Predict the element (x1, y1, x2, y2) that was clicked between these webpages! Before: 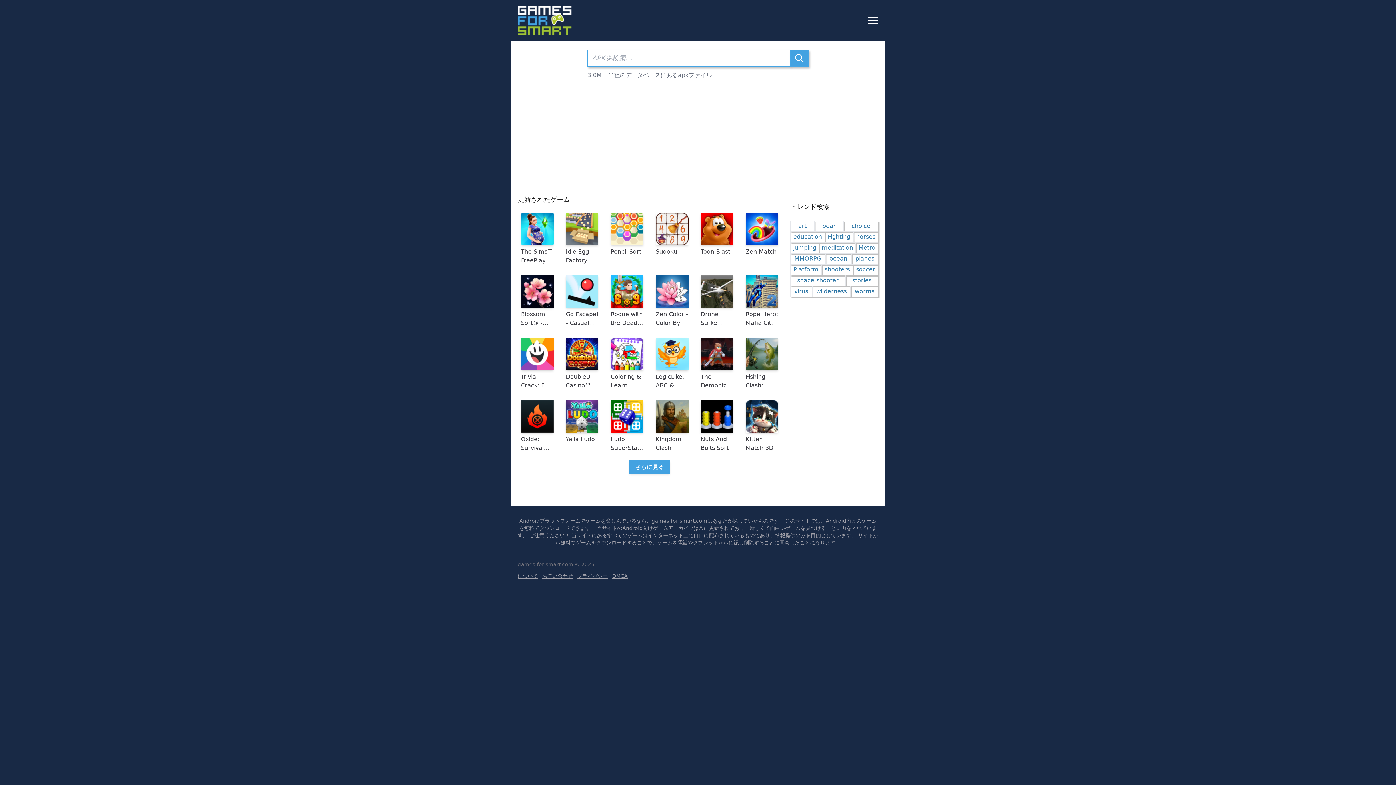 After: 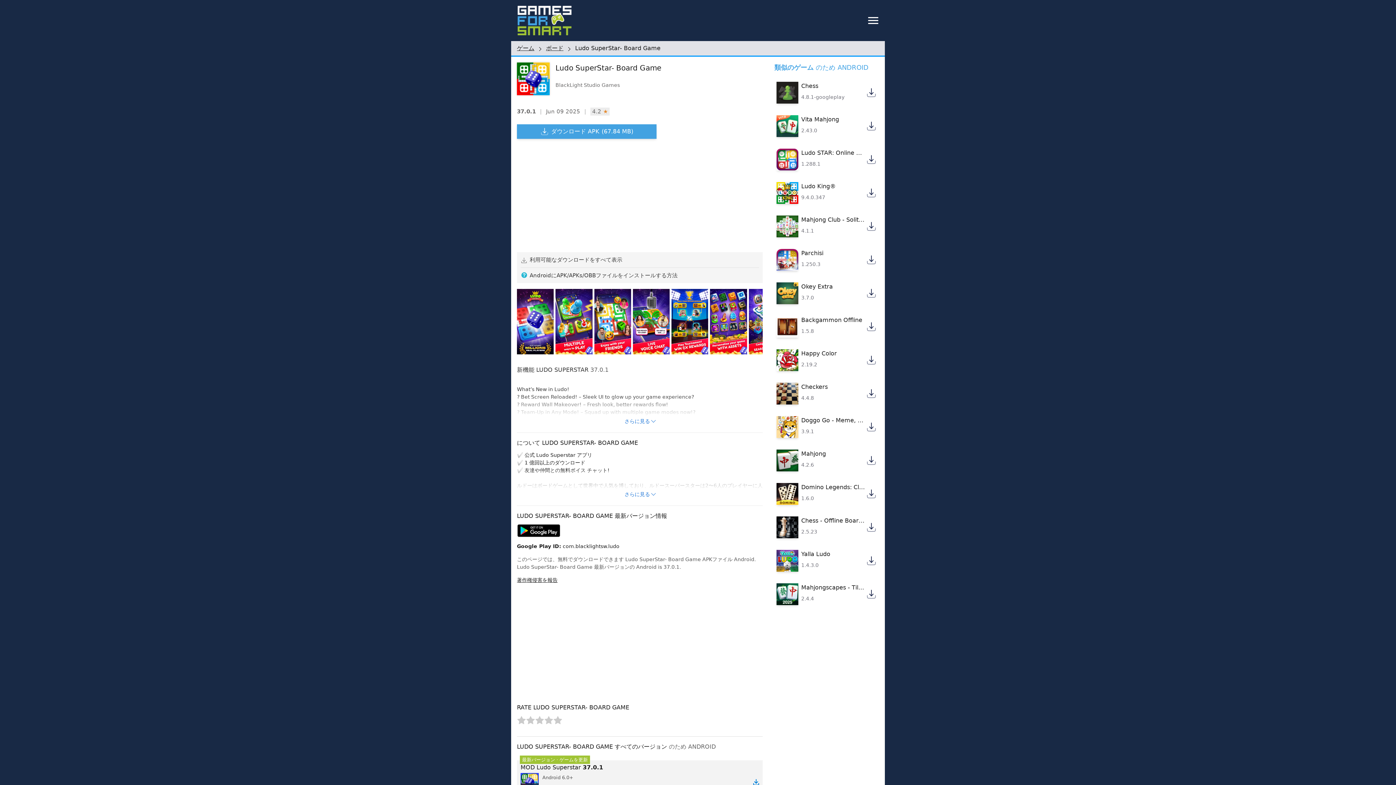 Action: bbox: (607, 398, 646, 454) label: Ludo SuperStar- Board Game